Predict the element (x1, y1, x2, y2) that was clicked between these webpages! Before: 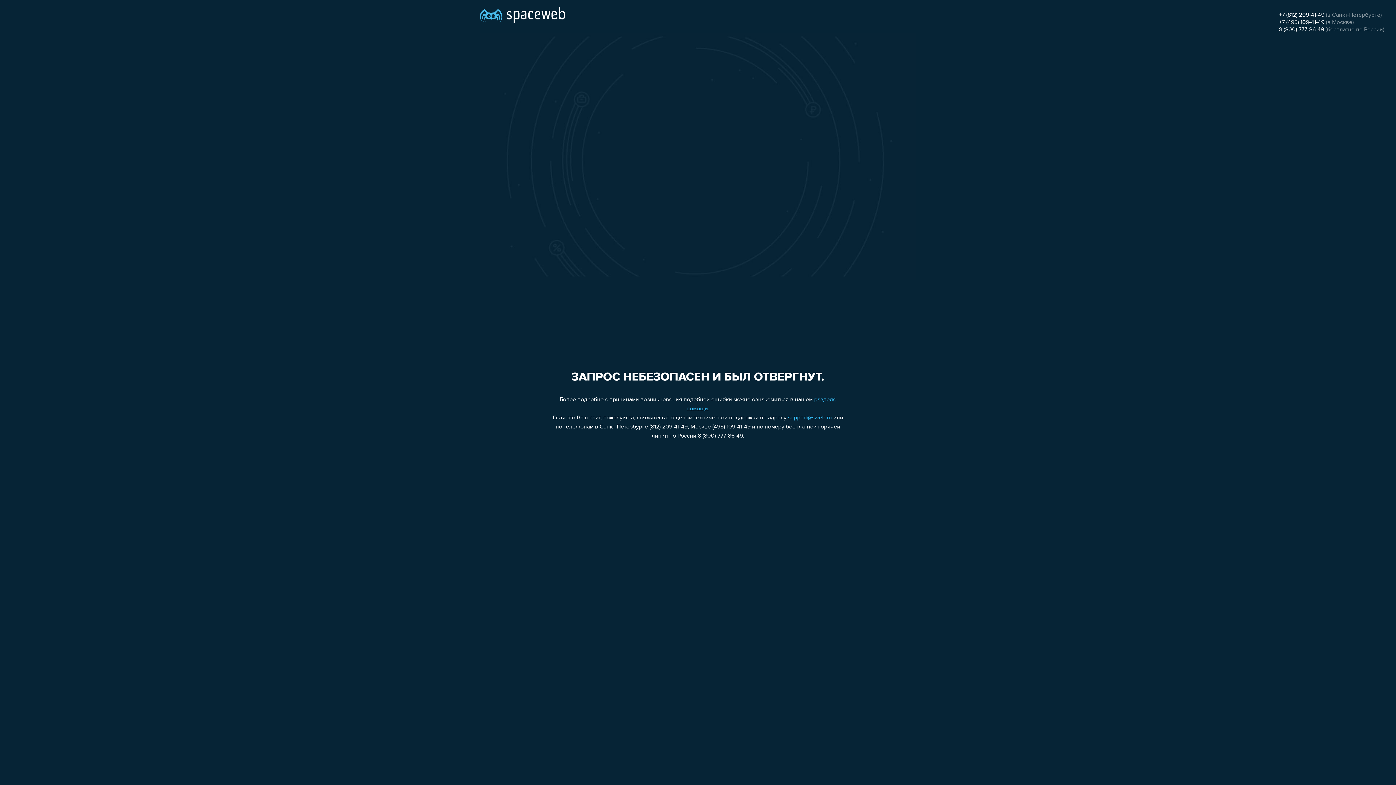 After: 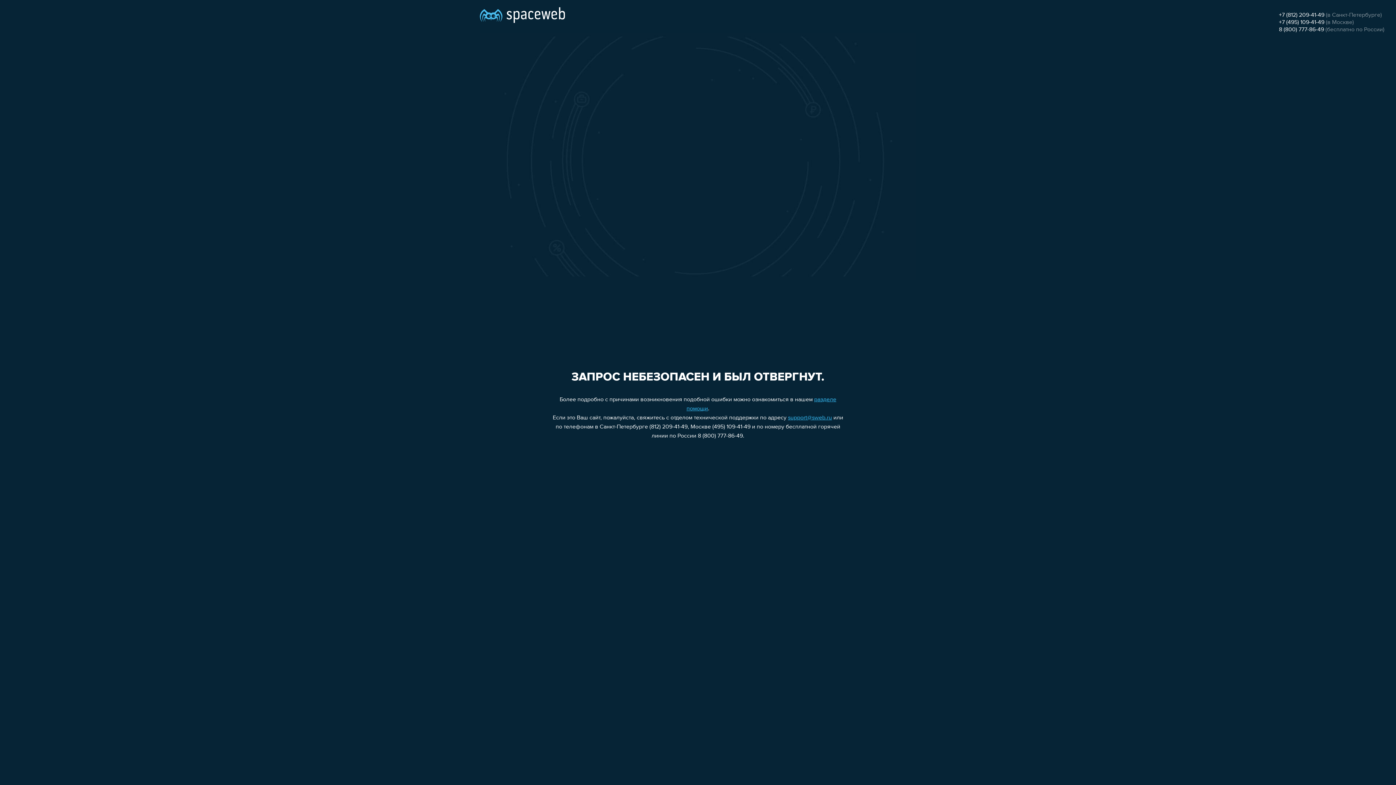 Action: bbox: (1279, 12, 1324, 18) label: +7 (812) 209-41-49